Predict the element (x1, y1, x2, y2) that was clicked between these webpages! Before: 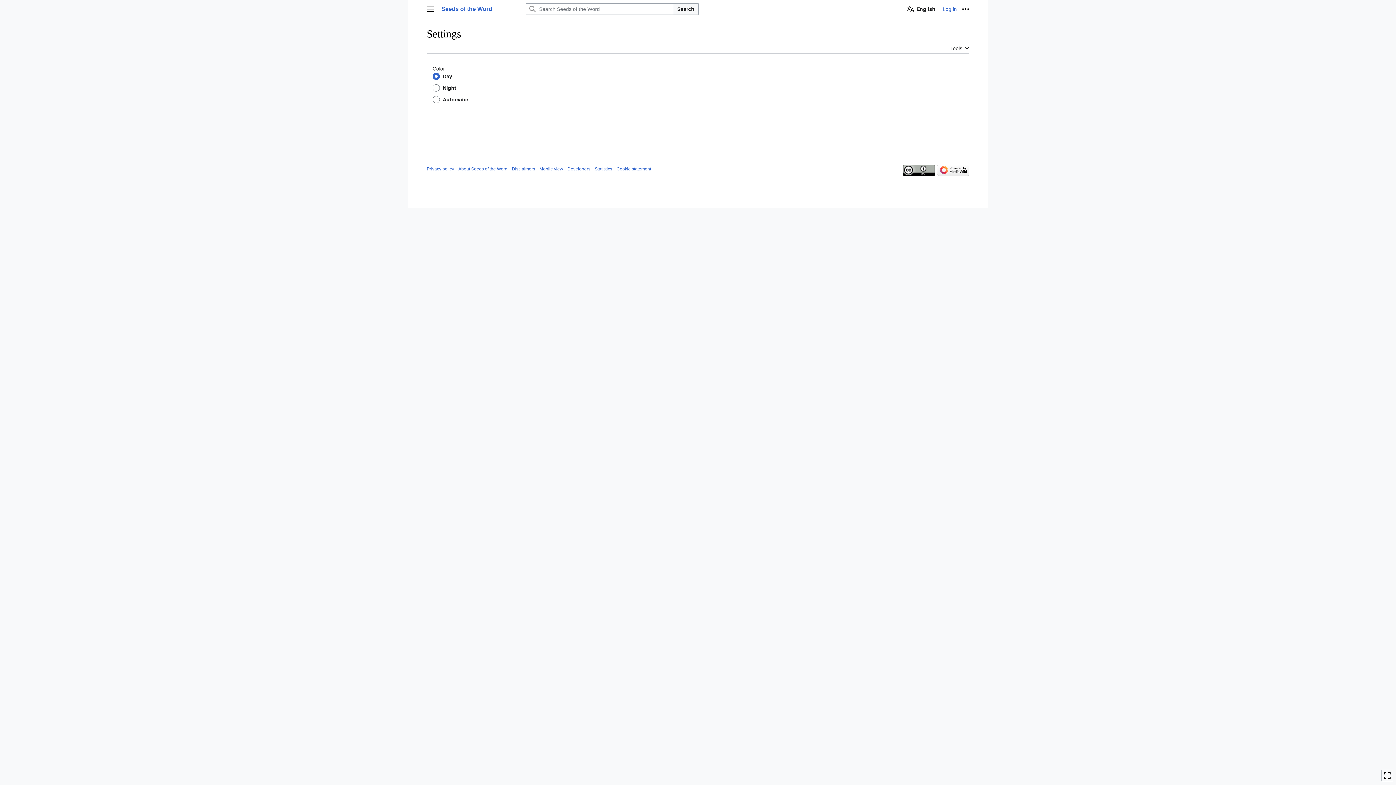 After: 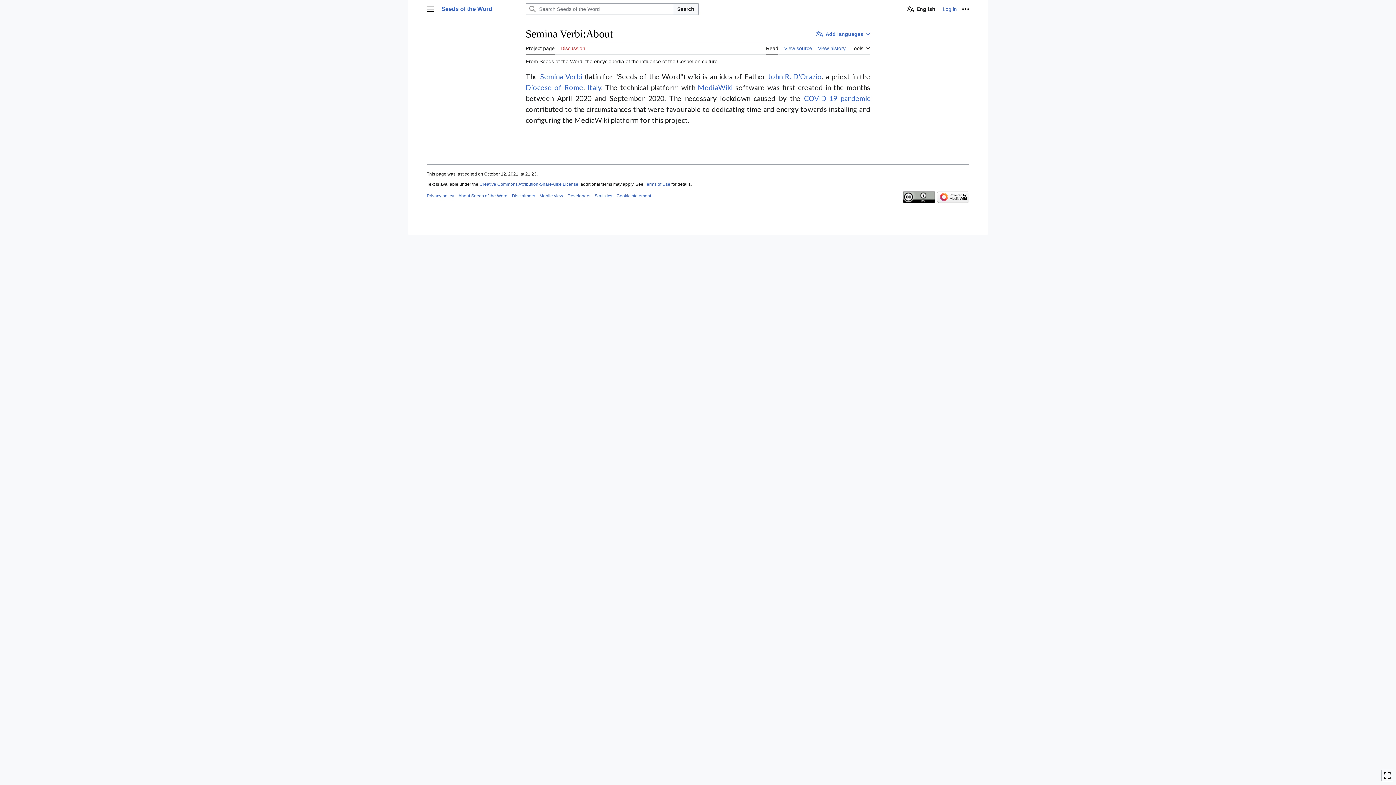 Action: label: About Seeds of the Word bbox: (458, 117, 507, 122)